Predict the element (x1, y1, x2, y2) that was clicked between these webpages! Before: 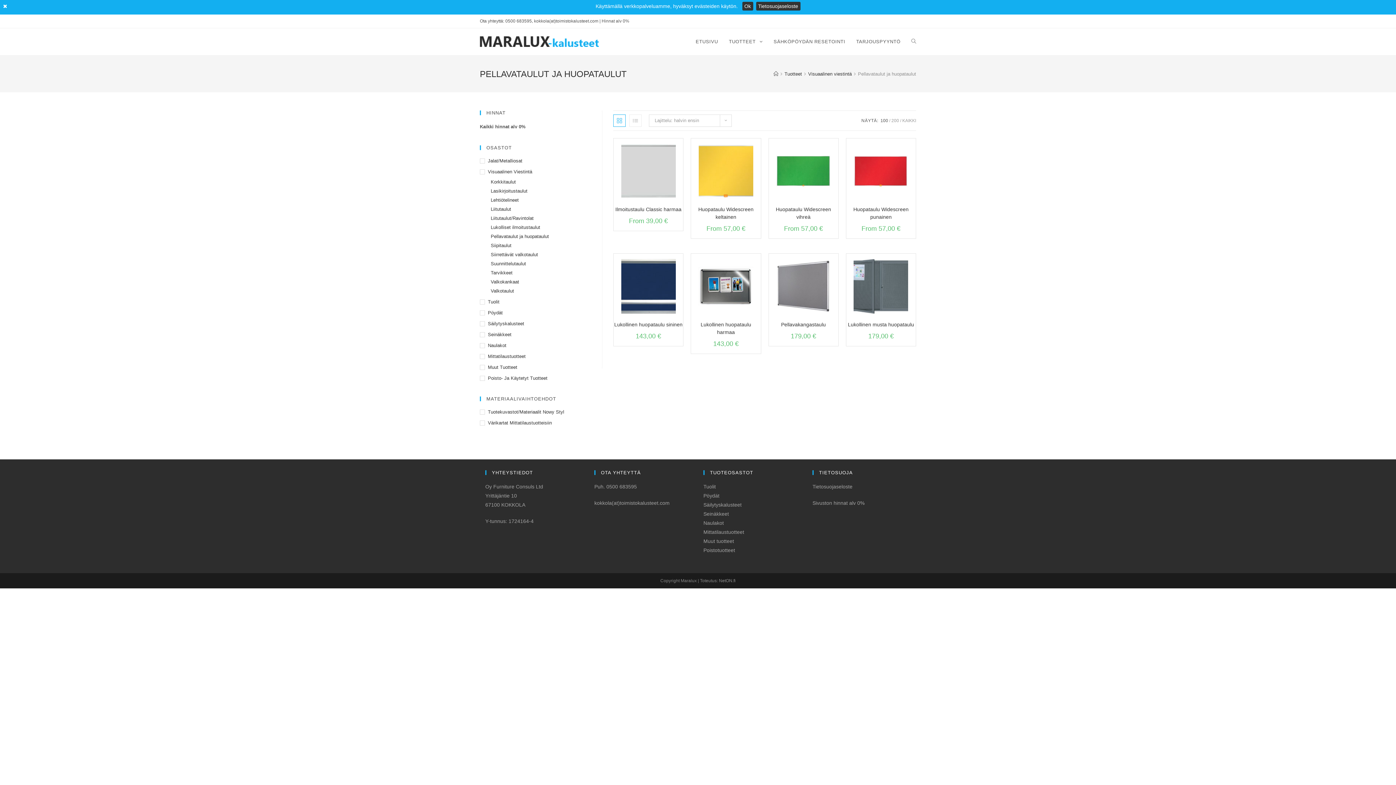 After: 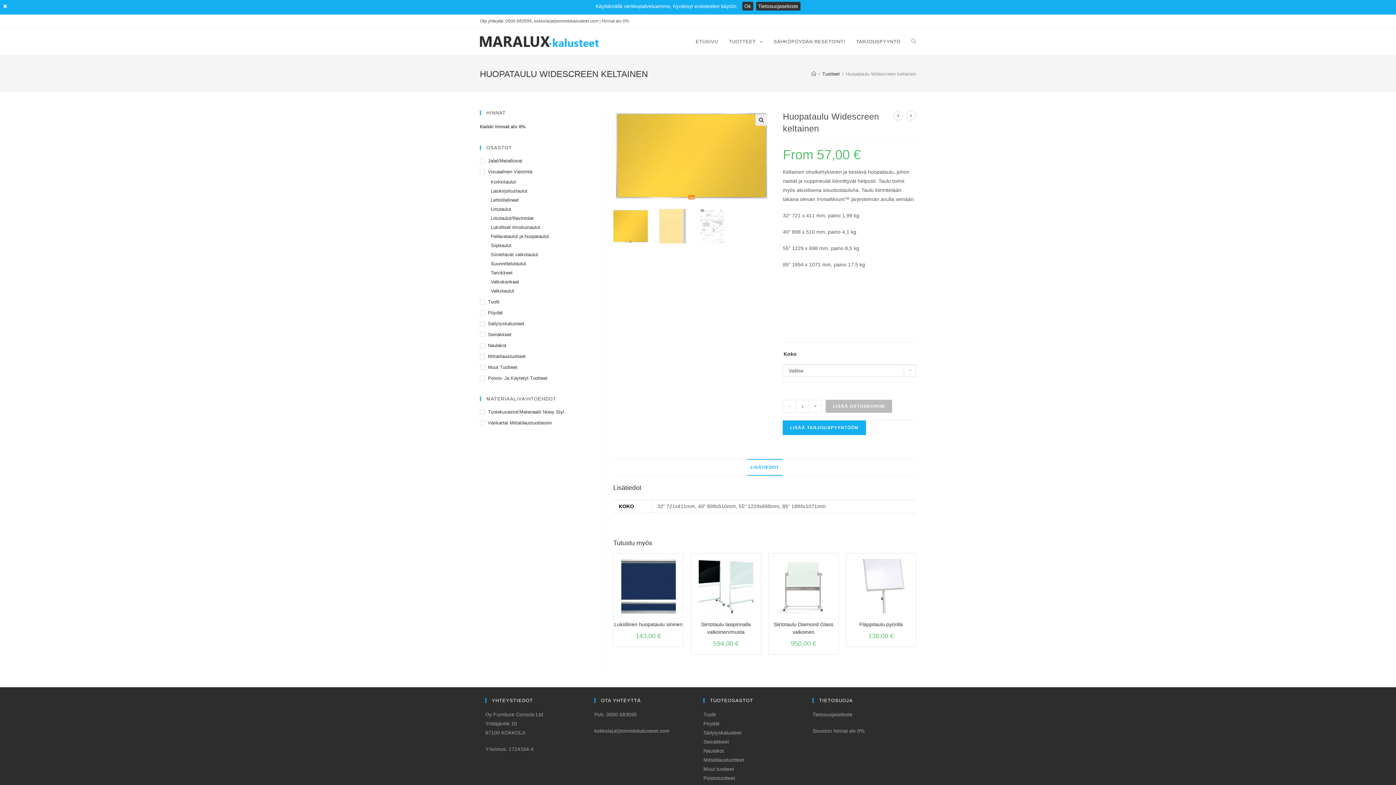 Action: bbox: (698, 167, 753, 173)